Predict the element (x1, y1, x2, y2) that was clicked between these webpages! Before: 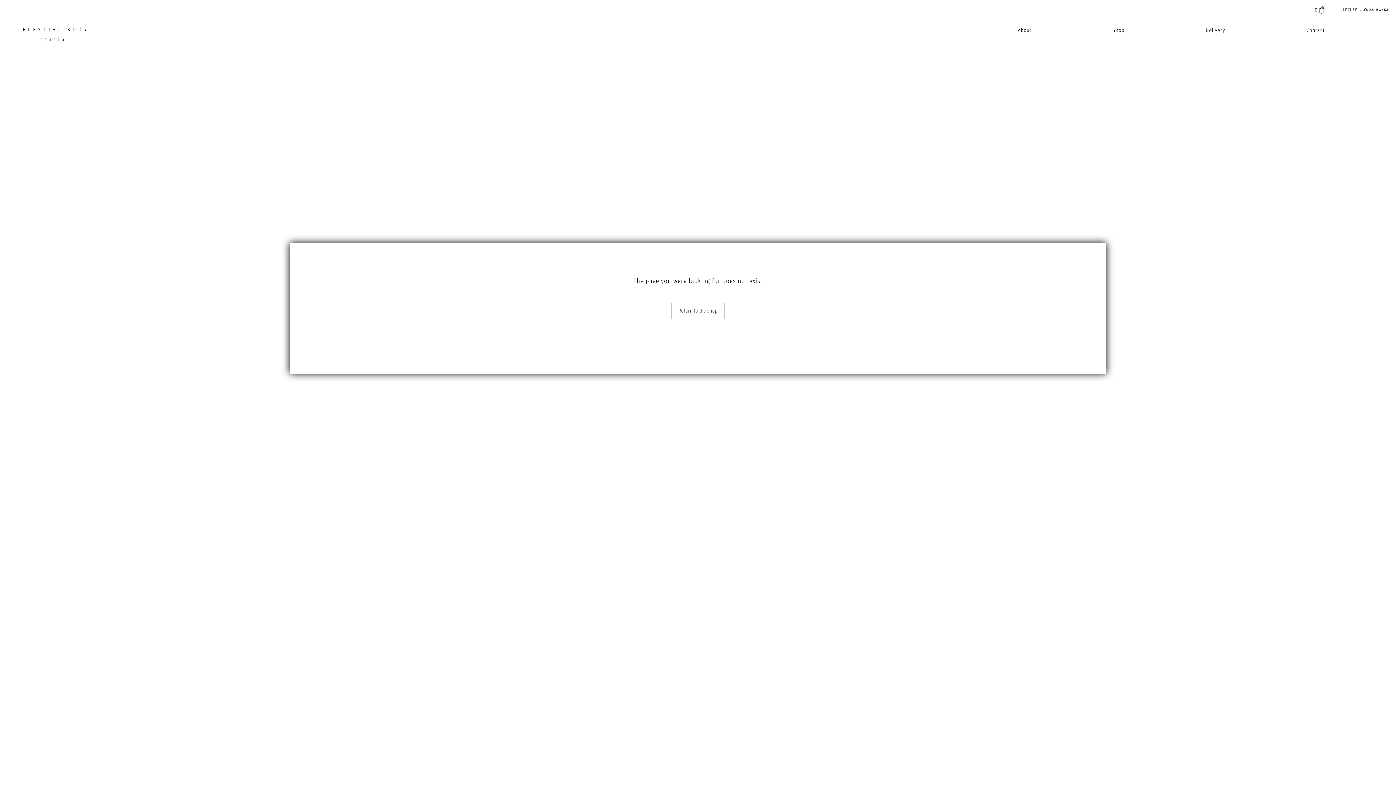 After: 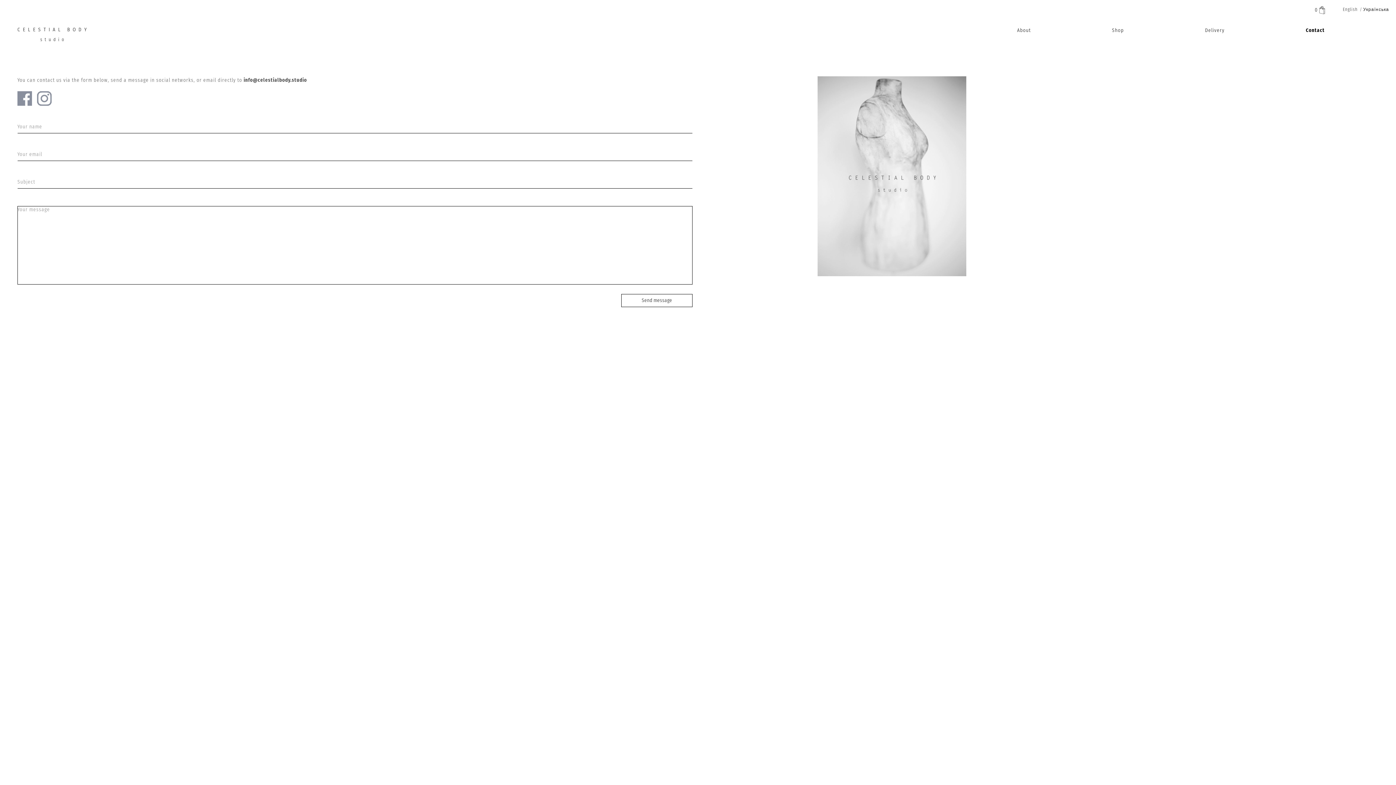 Action: label: Contact bbox: (1306, 27, 1325, 33)